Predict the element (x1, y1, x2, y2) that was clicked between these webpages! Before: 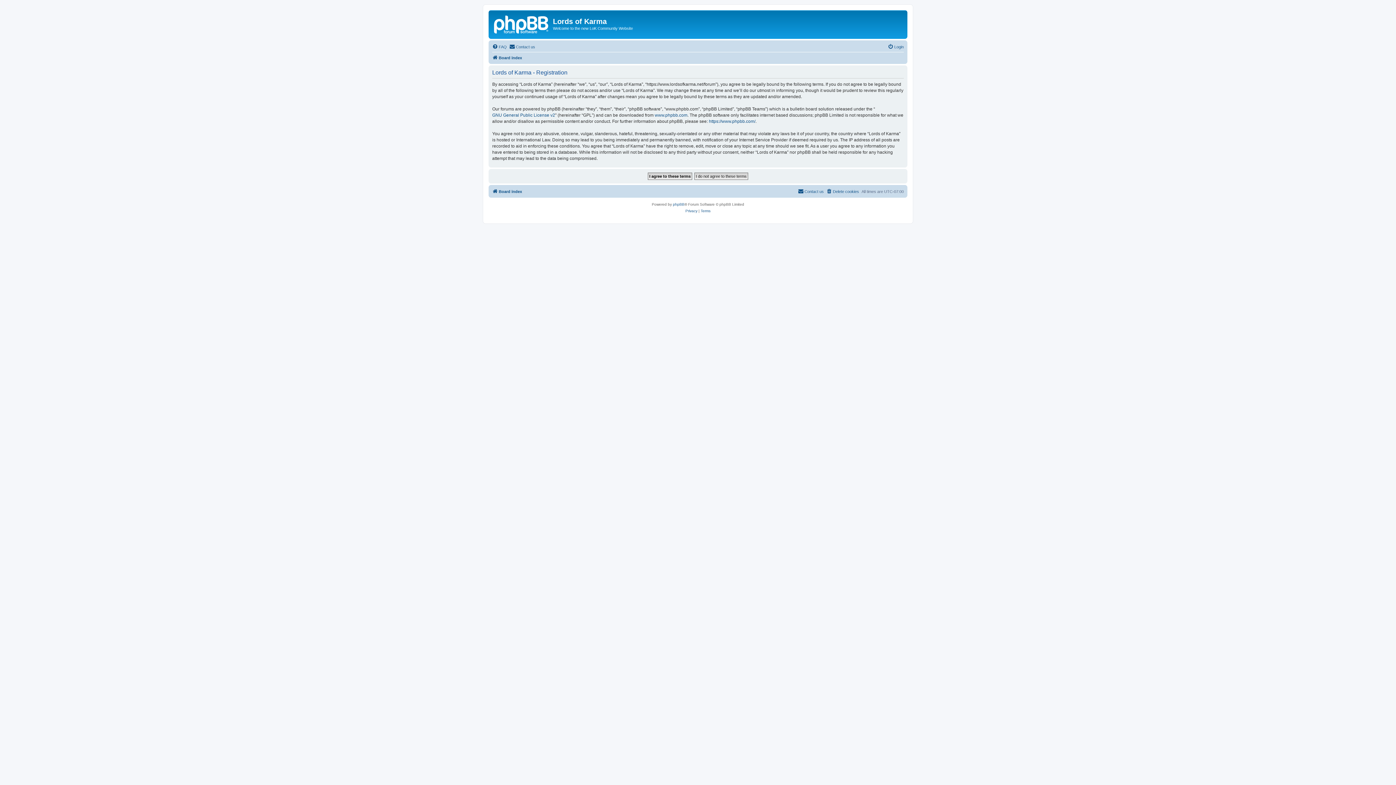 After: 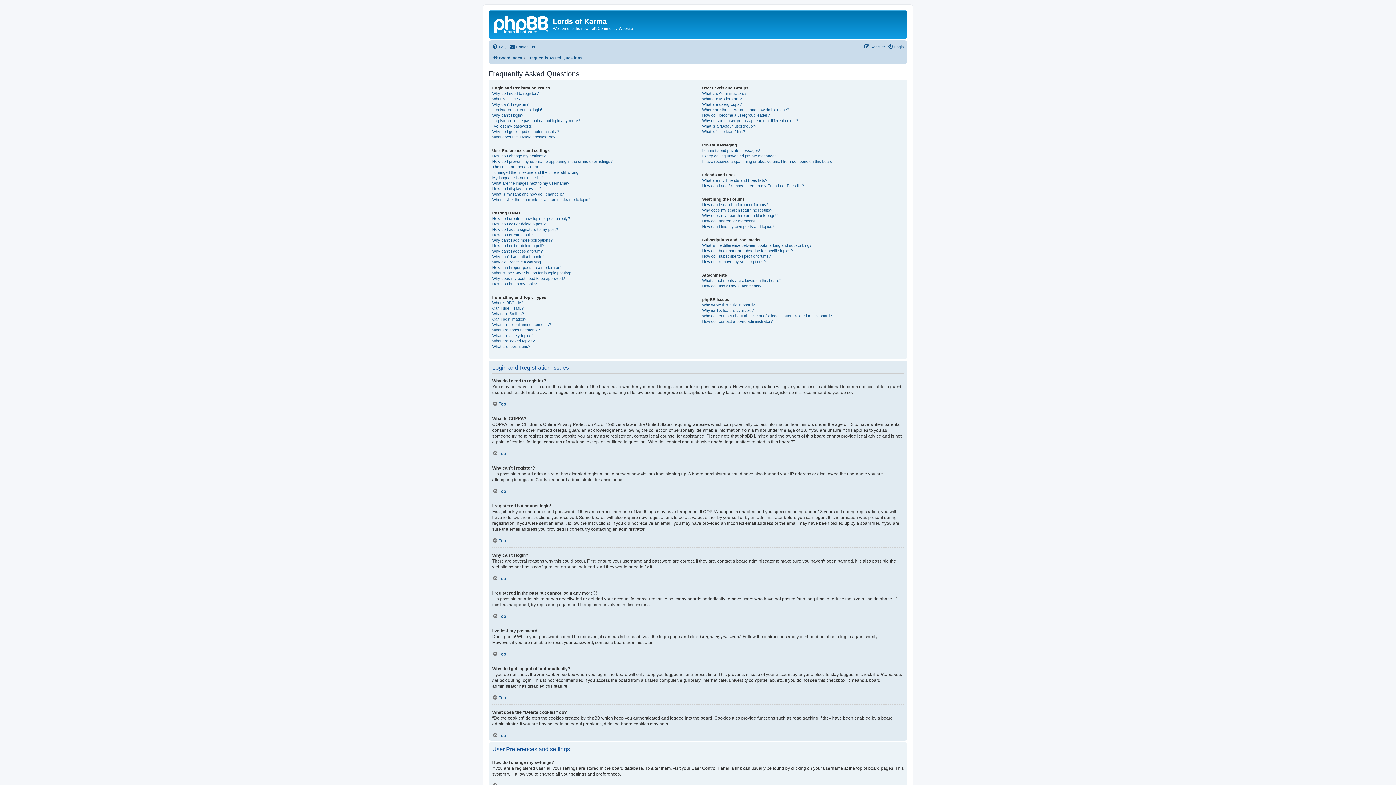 Action: bbox: (492, 42, 506, 51) label: FAQ